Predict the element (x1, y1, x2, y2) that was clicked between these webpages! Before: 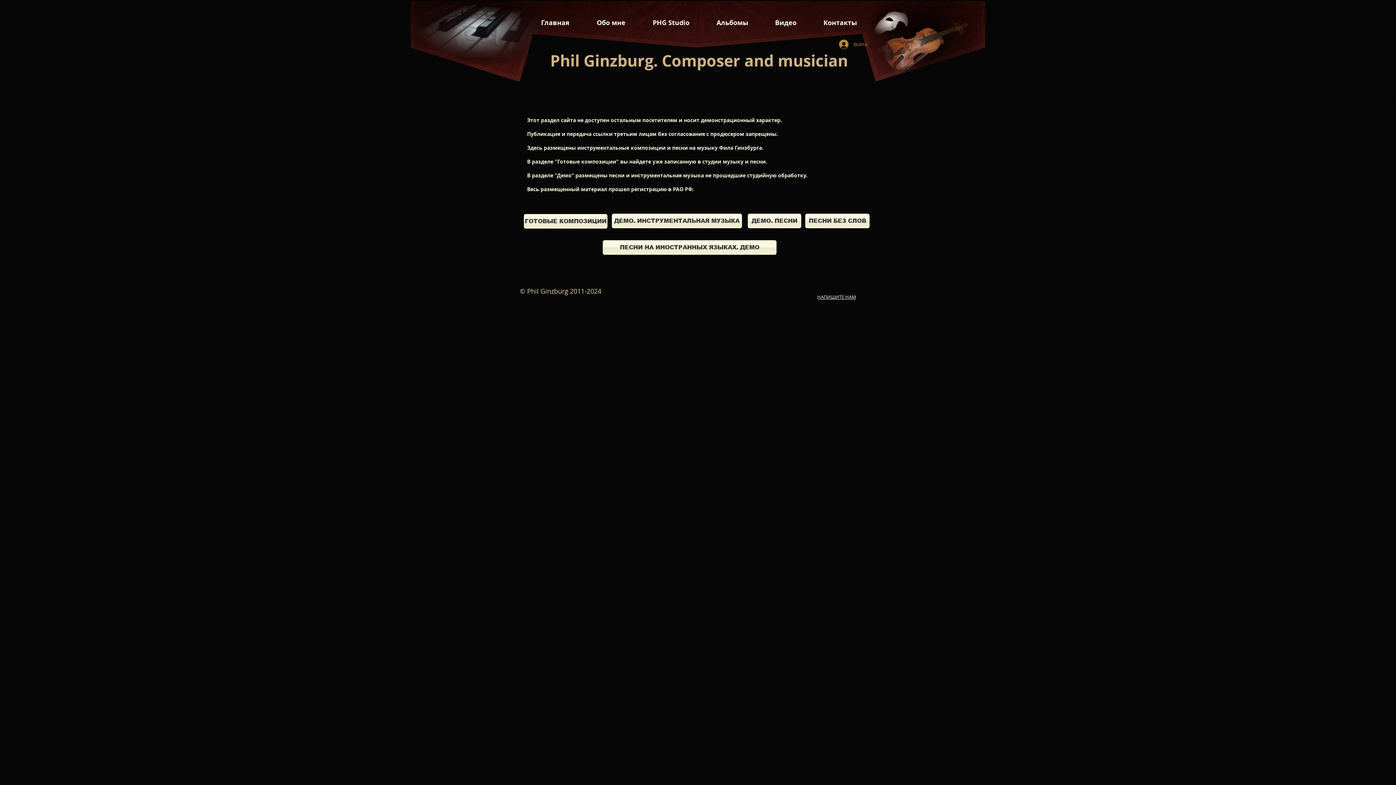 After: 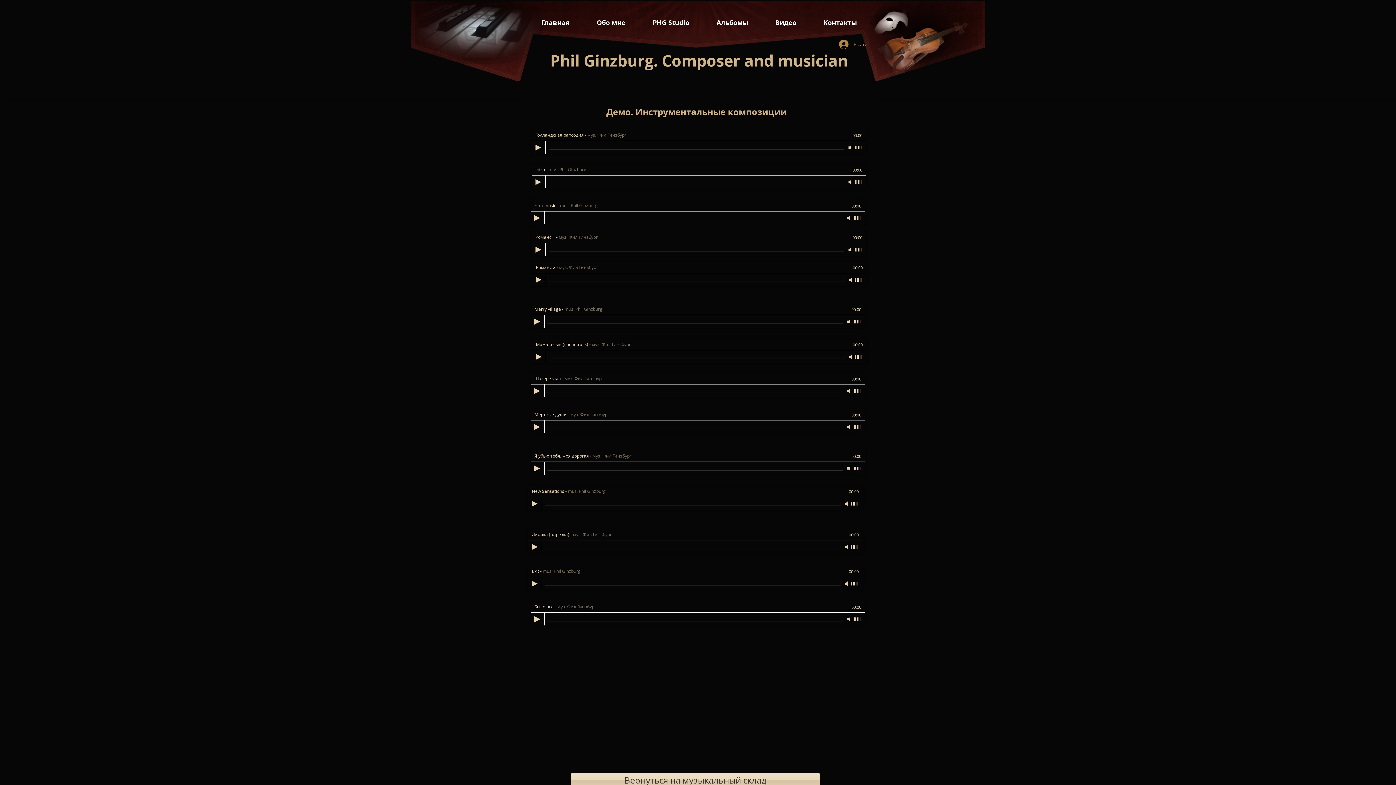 Action: label: ДЕМО. ИНСТРУМЕНТАЛЬНАЯ МУЗЫКА bbox: (612, 213, 742, 228)